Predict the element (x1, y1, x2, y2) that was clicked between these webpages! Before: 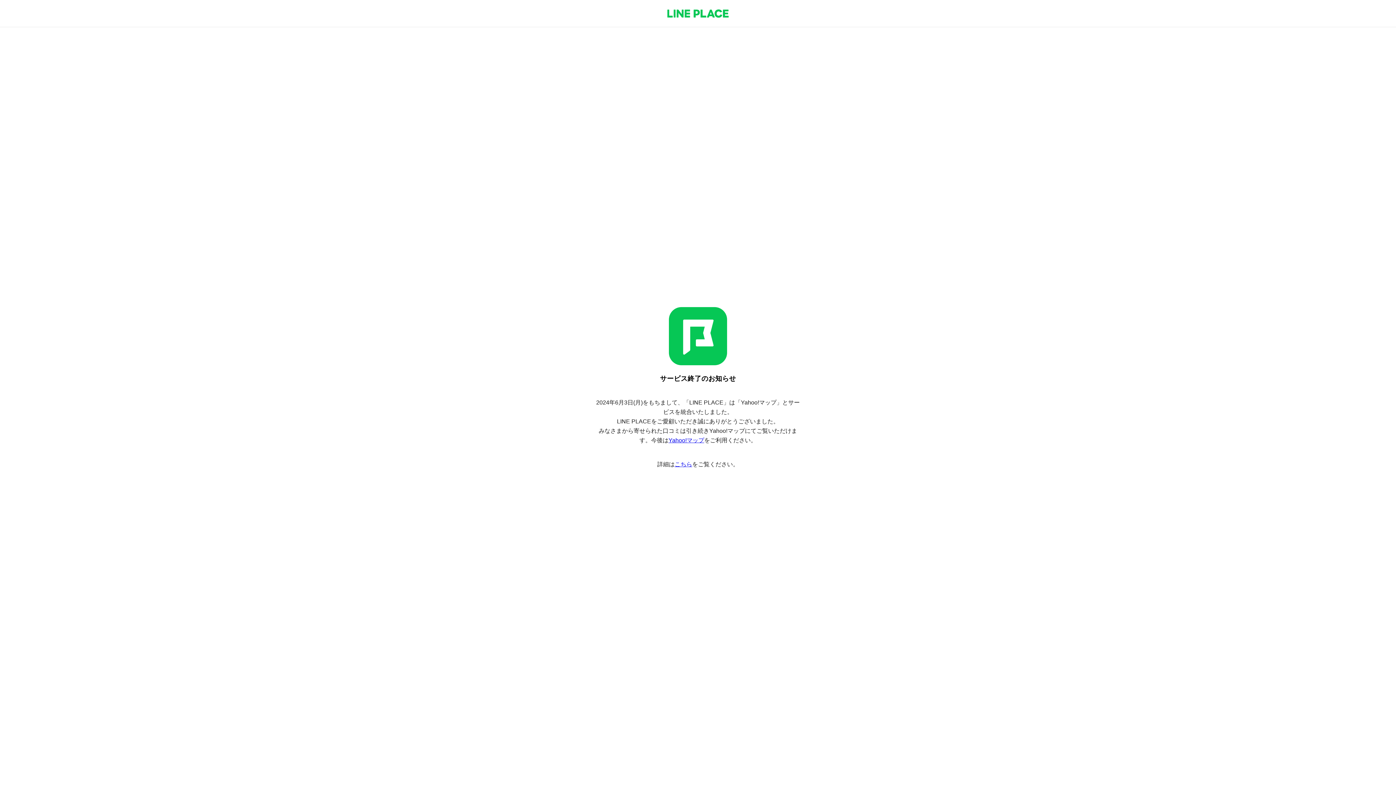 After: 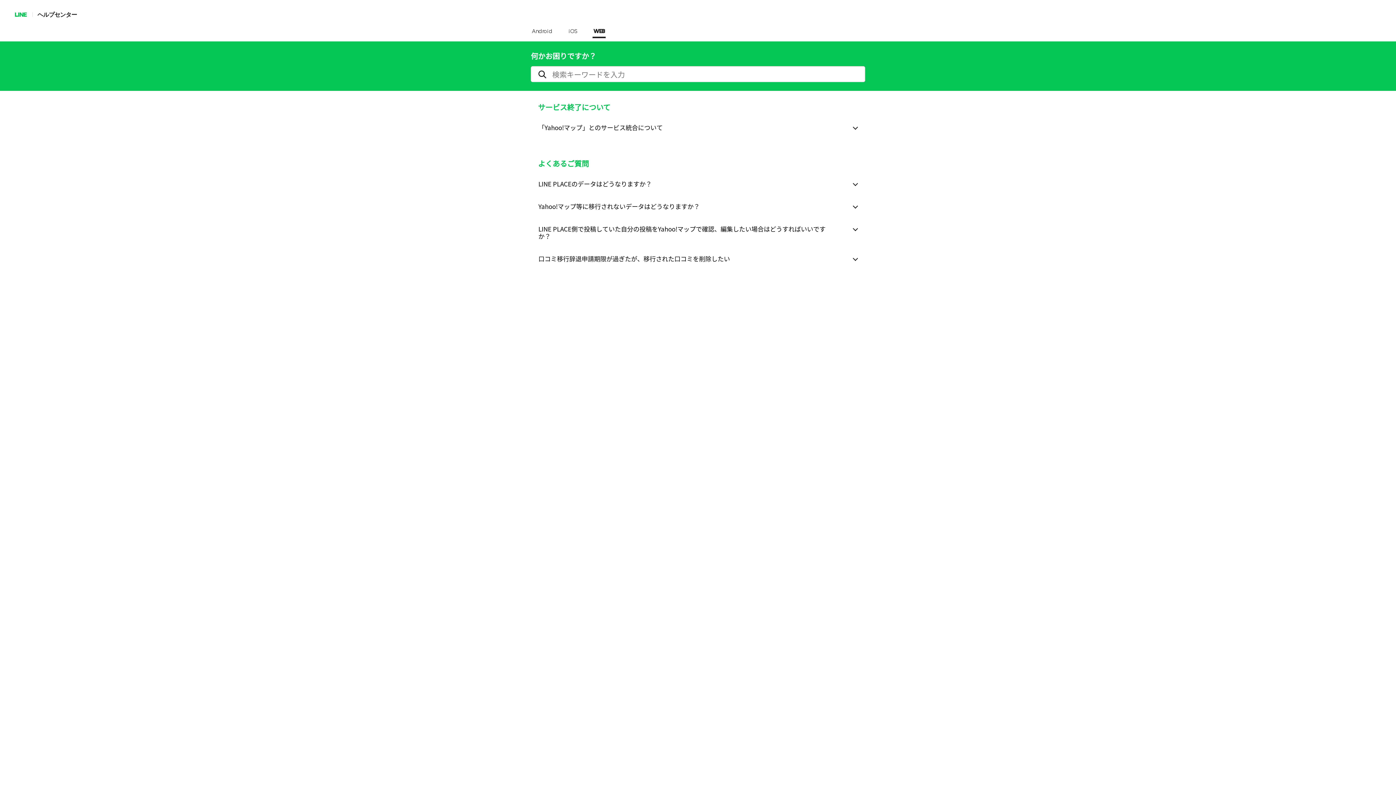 Action: bbox: (674, 461, 692, 467) label: こちら